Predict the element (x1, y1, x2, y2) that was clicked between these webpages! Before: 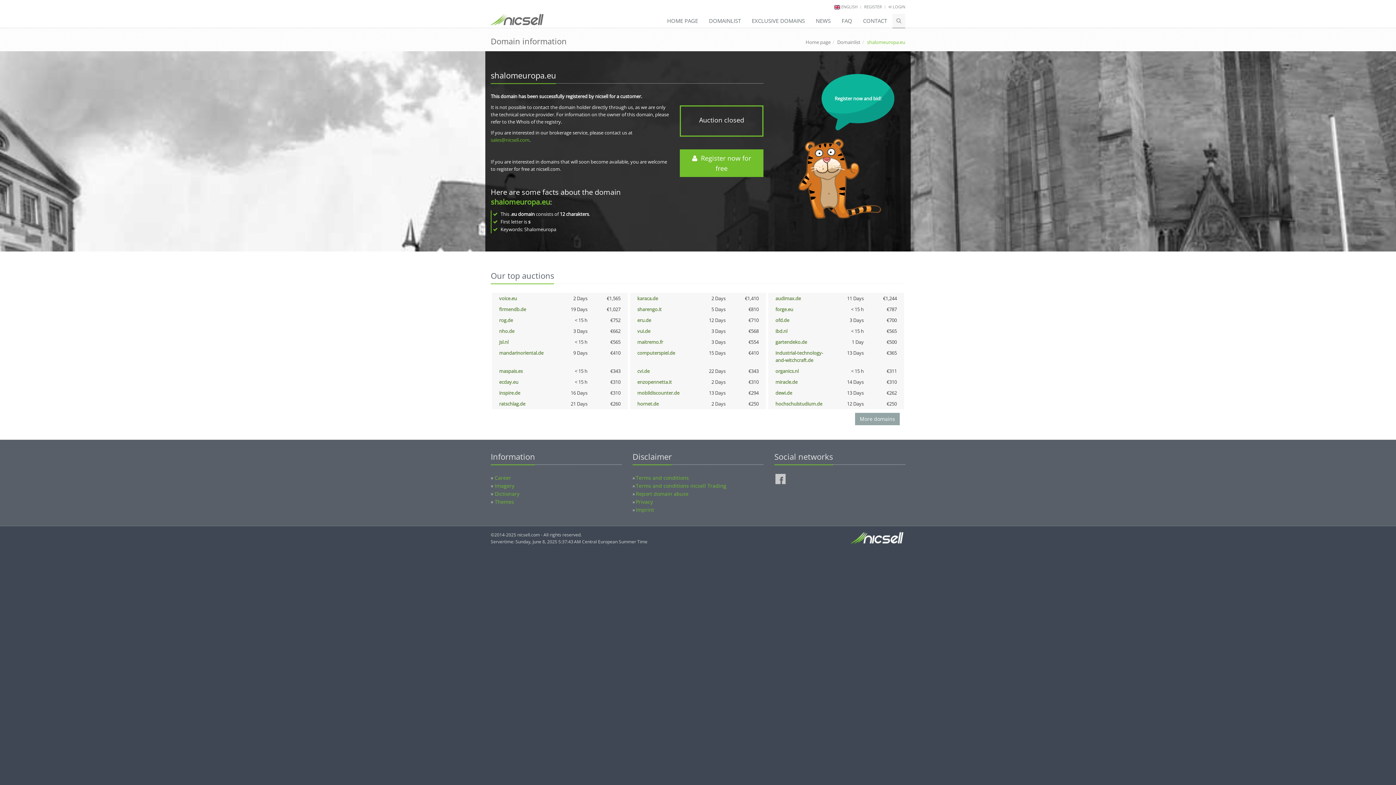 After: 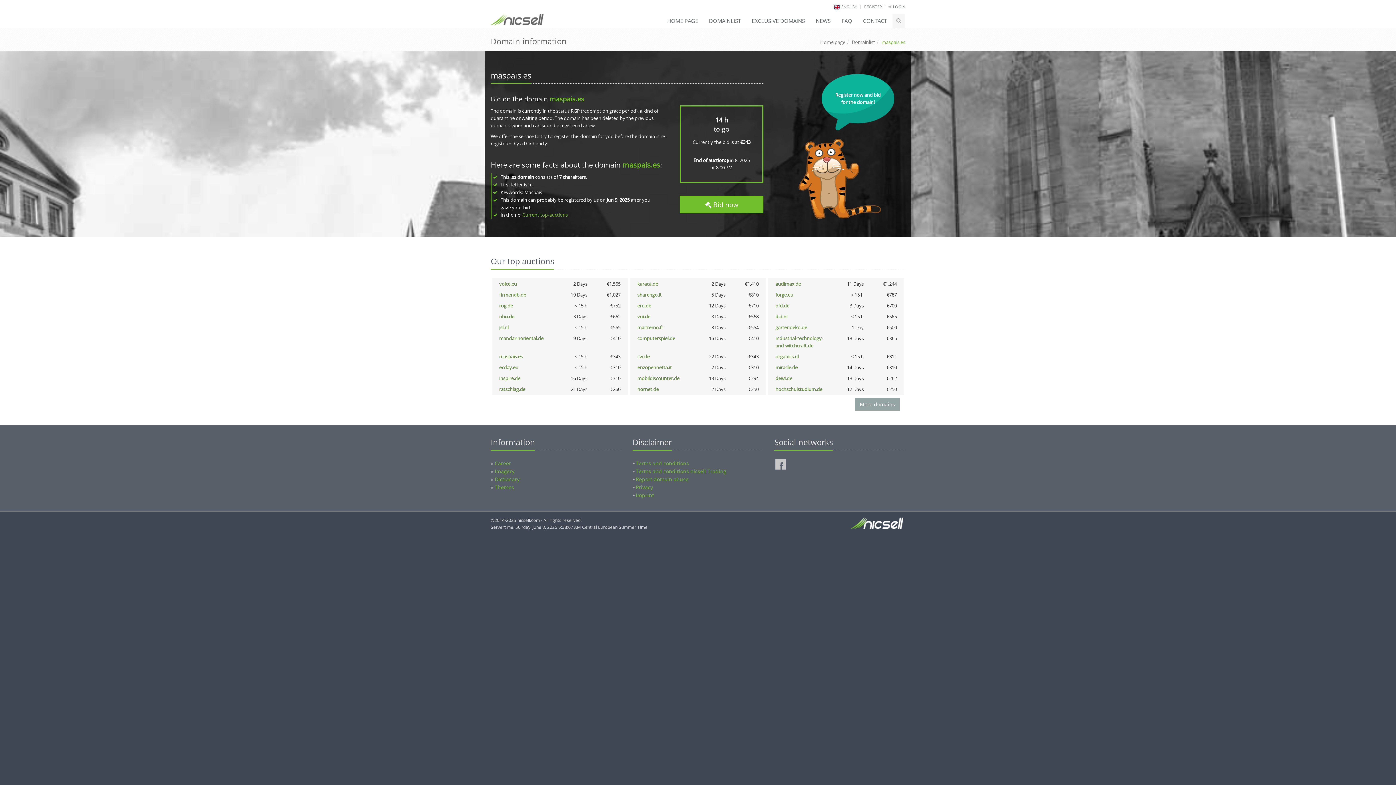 Action: bbox: (499, 368, 522, 374) label: maspais.es